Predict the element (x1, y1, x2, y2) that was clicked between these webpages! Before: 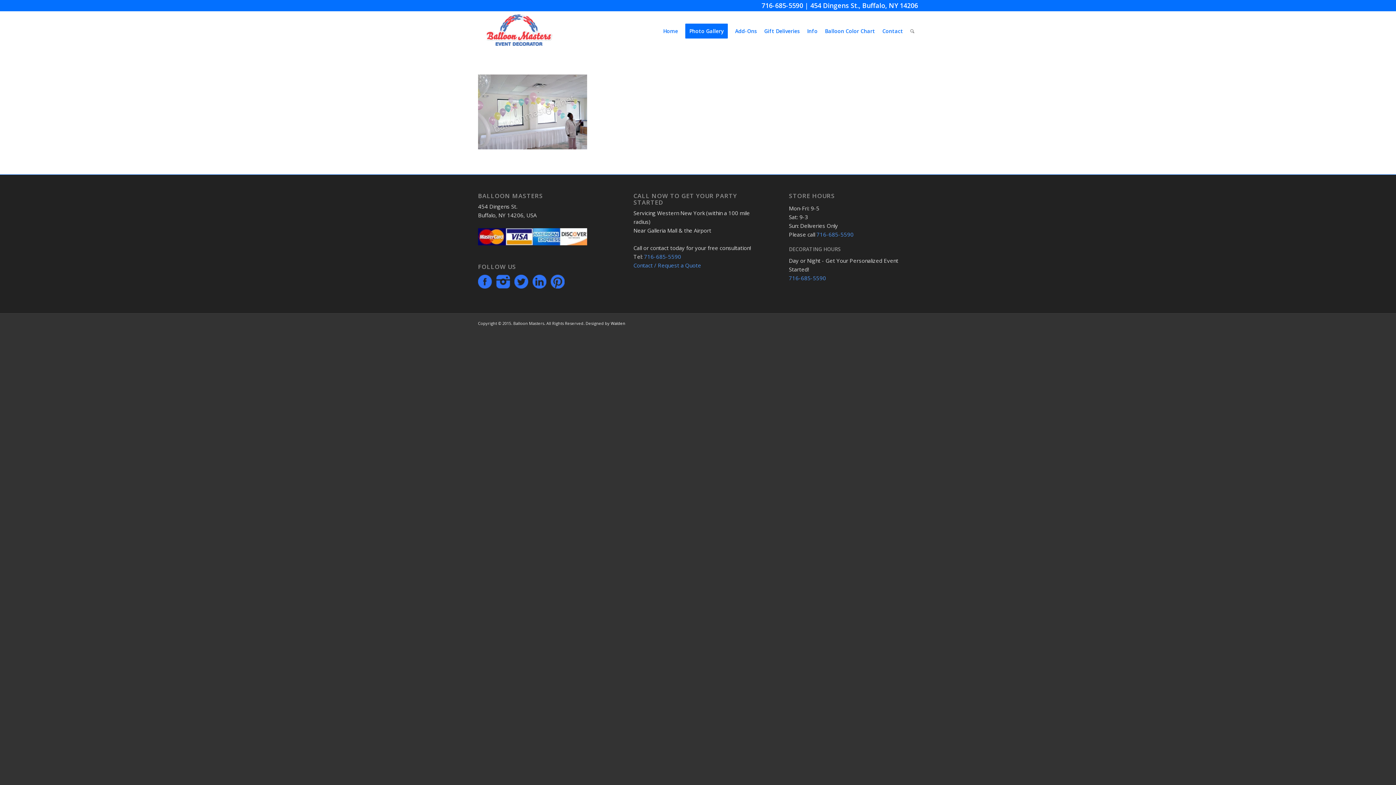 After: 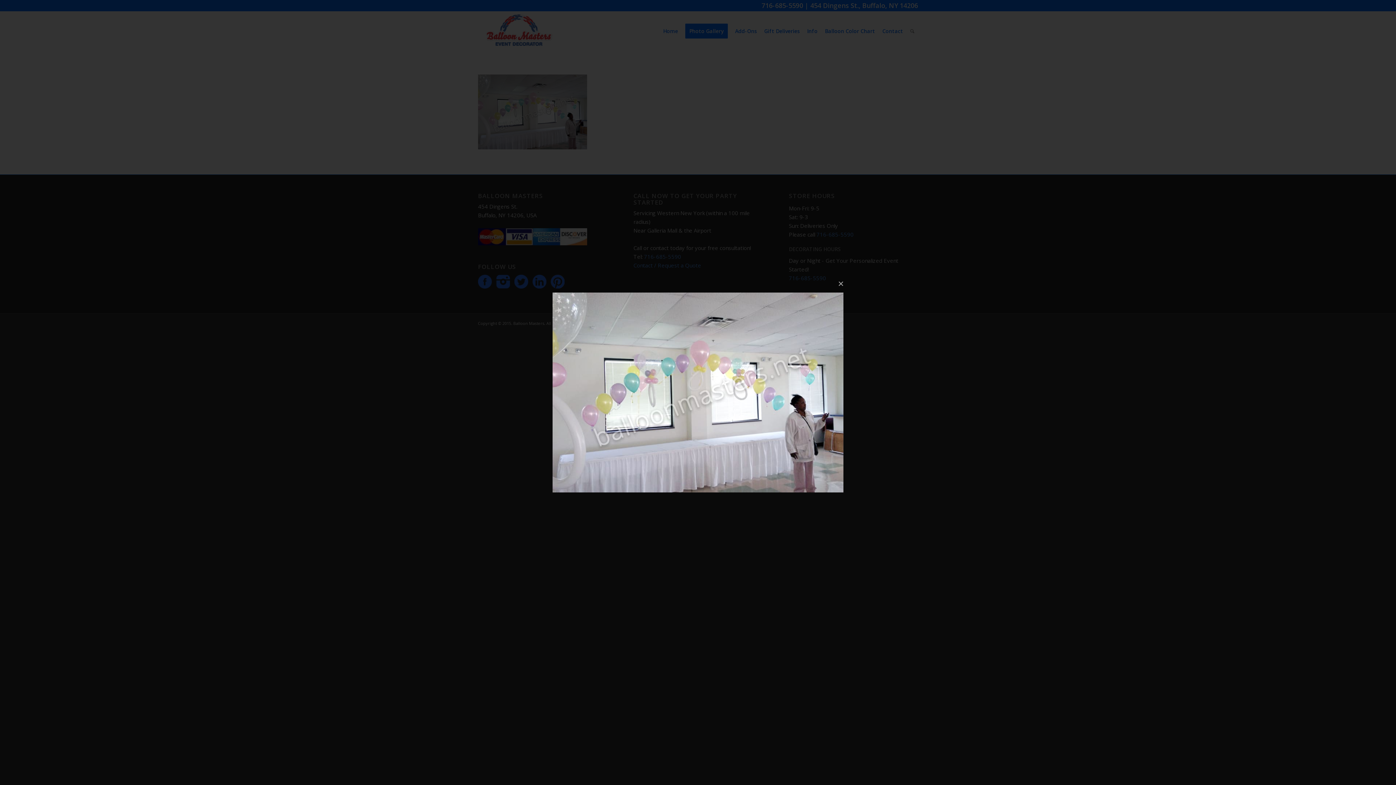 Action: bbox: (478, 143, 587, 150)